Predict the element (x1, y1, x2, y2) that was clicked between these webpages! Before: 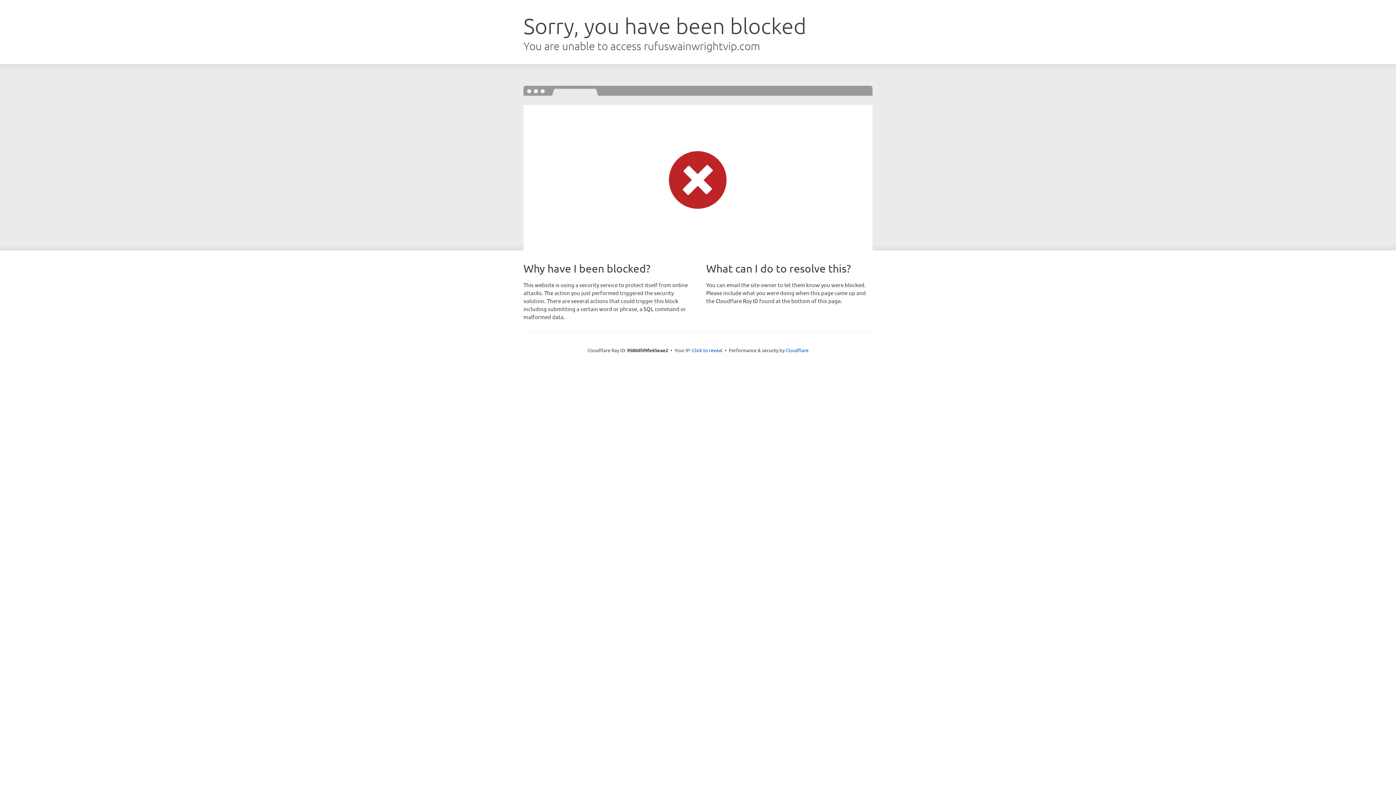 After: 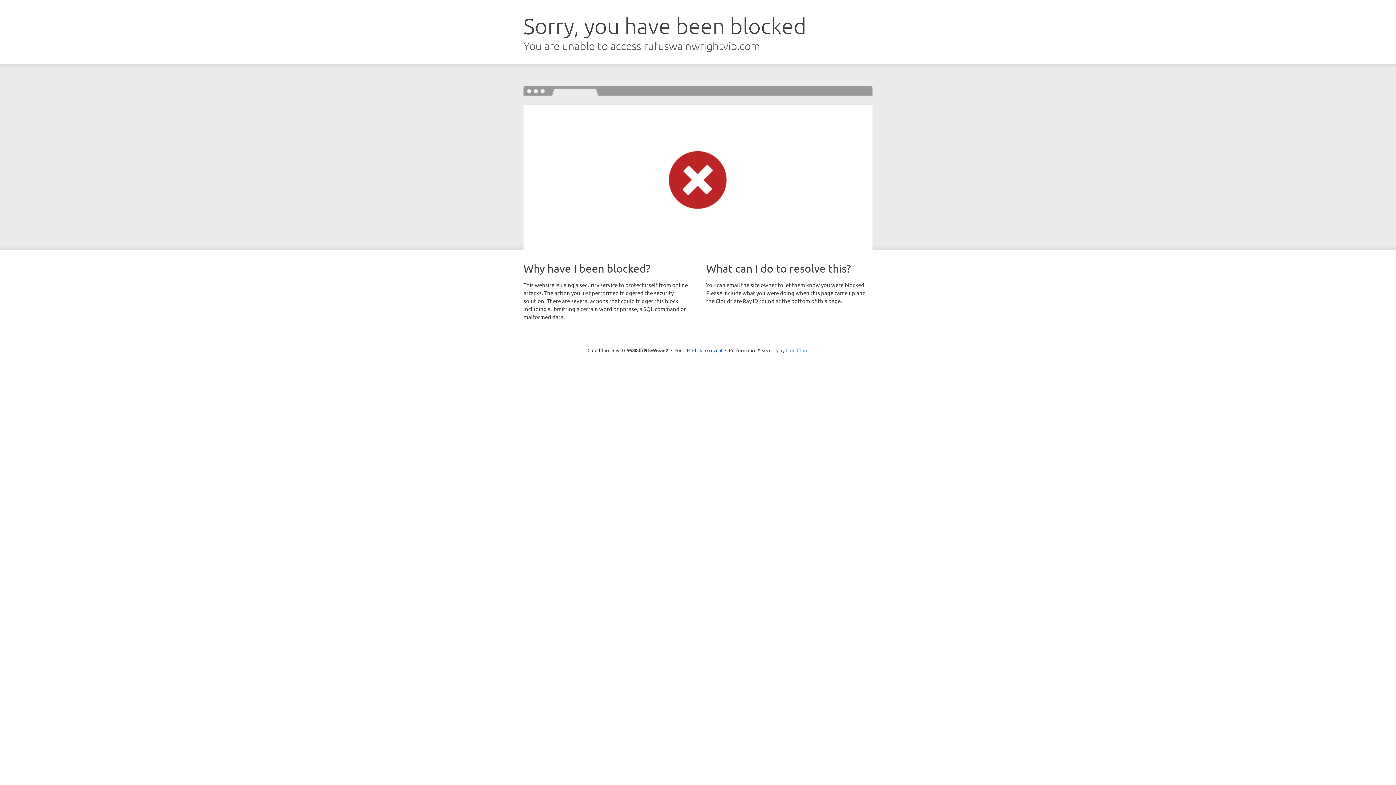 Action: label: Cloudflare bbox: (785, 347, 808, 353)